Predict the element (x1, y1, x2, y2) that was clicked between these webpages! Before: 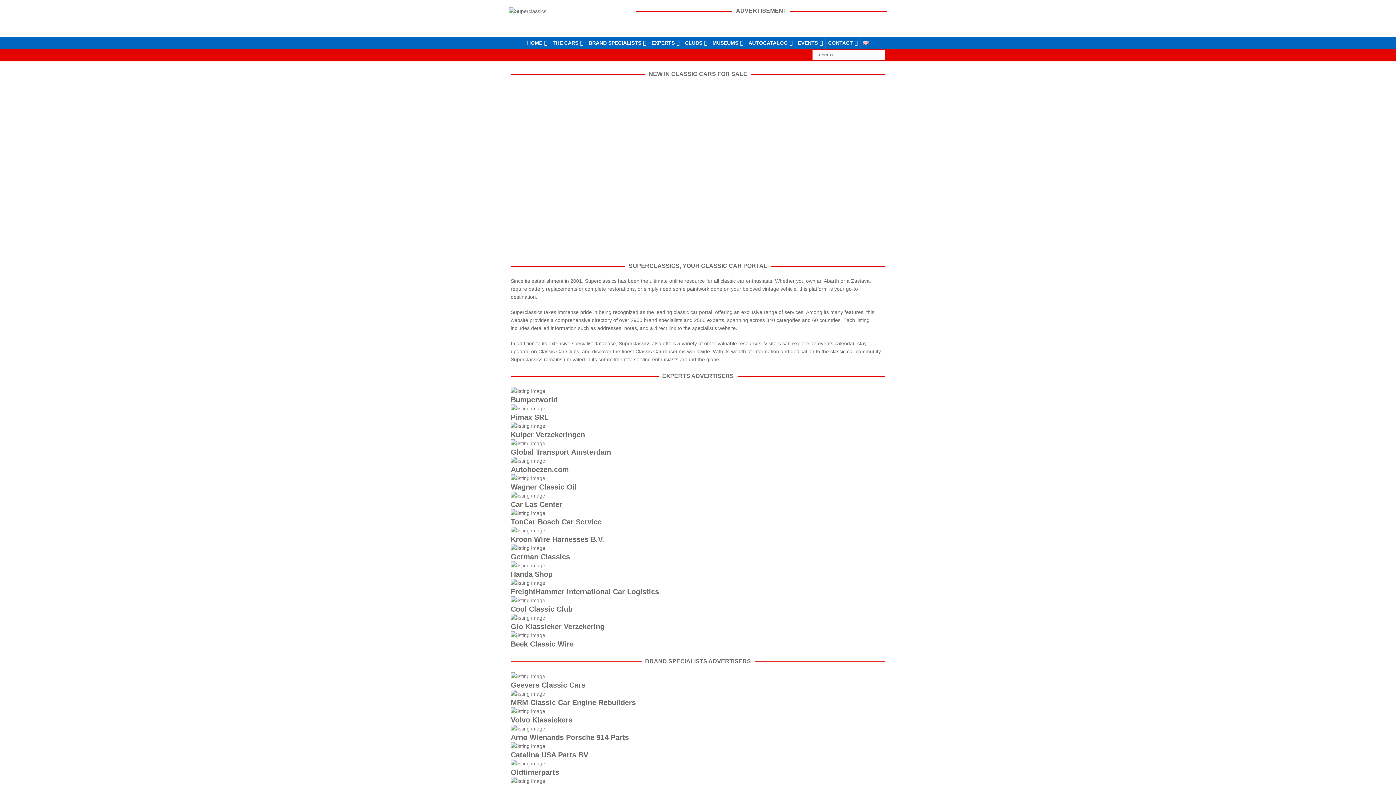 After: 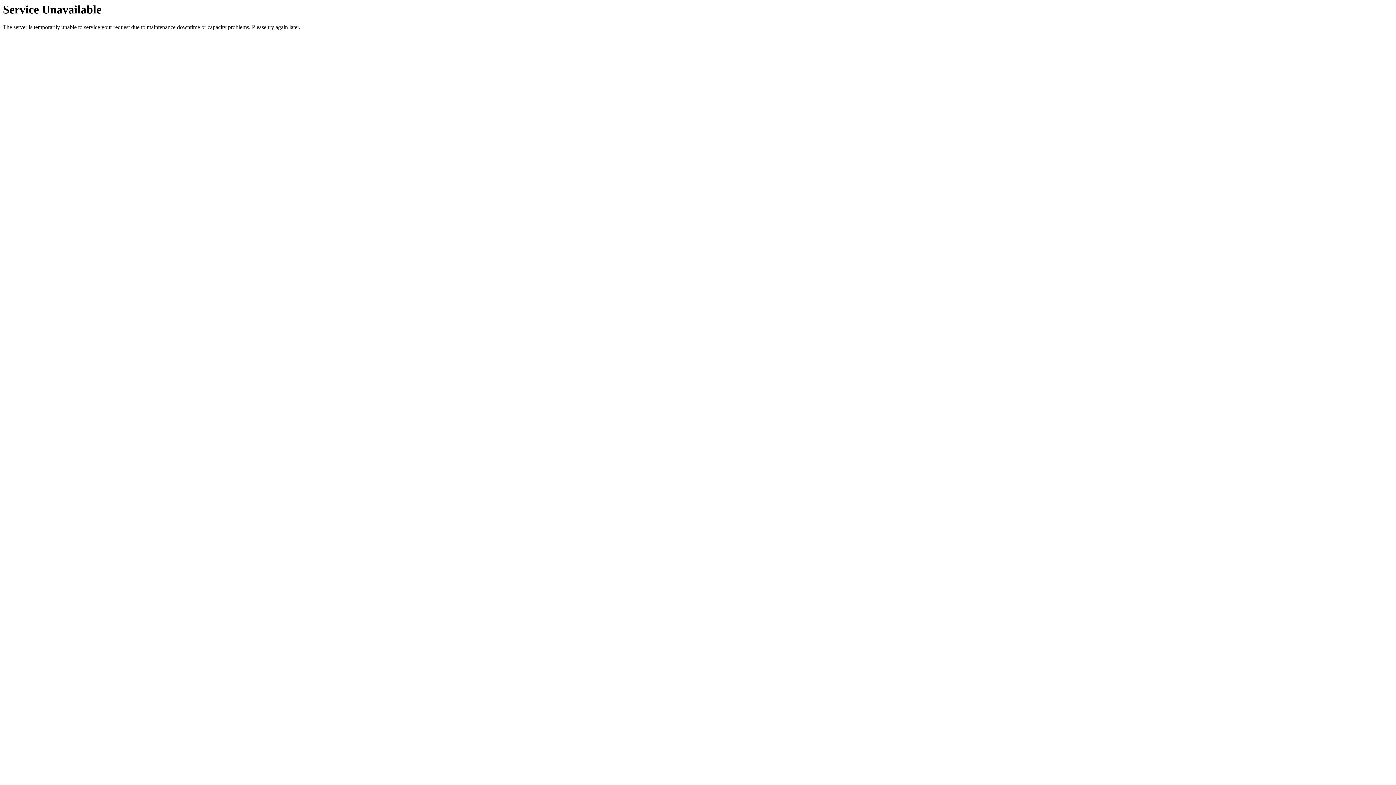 Action: bbox: (510, 726, 545, 732)